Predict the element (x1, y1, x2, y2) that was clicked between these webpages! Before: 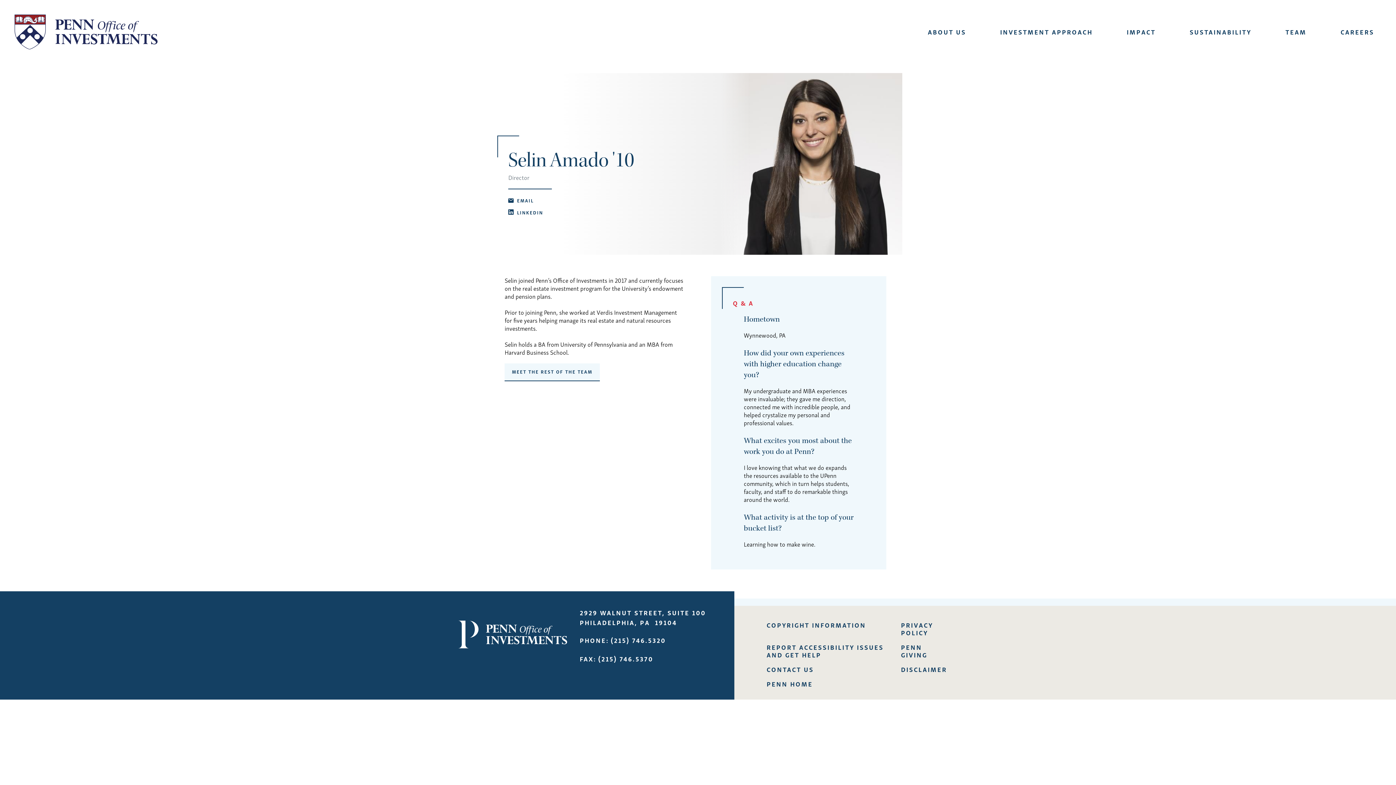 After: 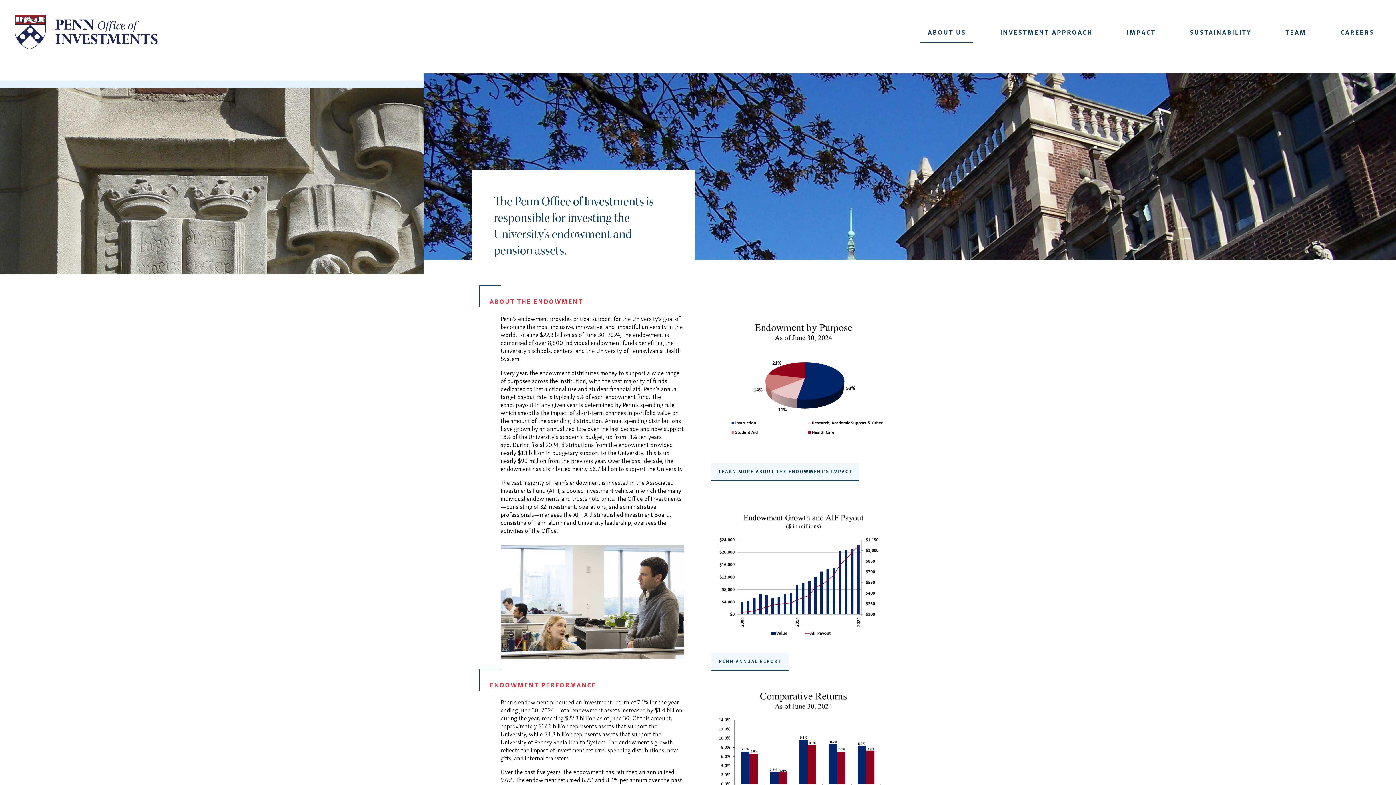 Action: bbox: (920, 20, 973, 42) label: ABOUT US